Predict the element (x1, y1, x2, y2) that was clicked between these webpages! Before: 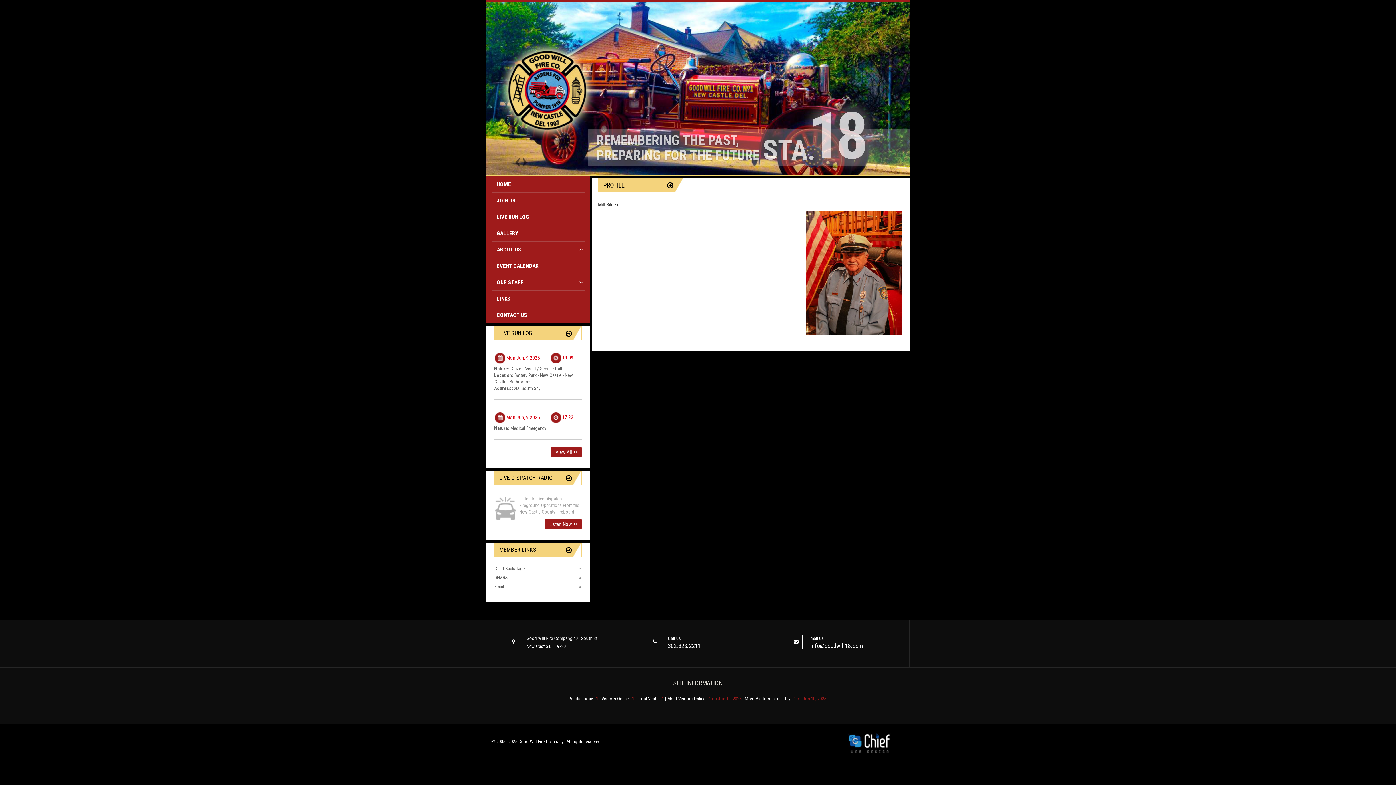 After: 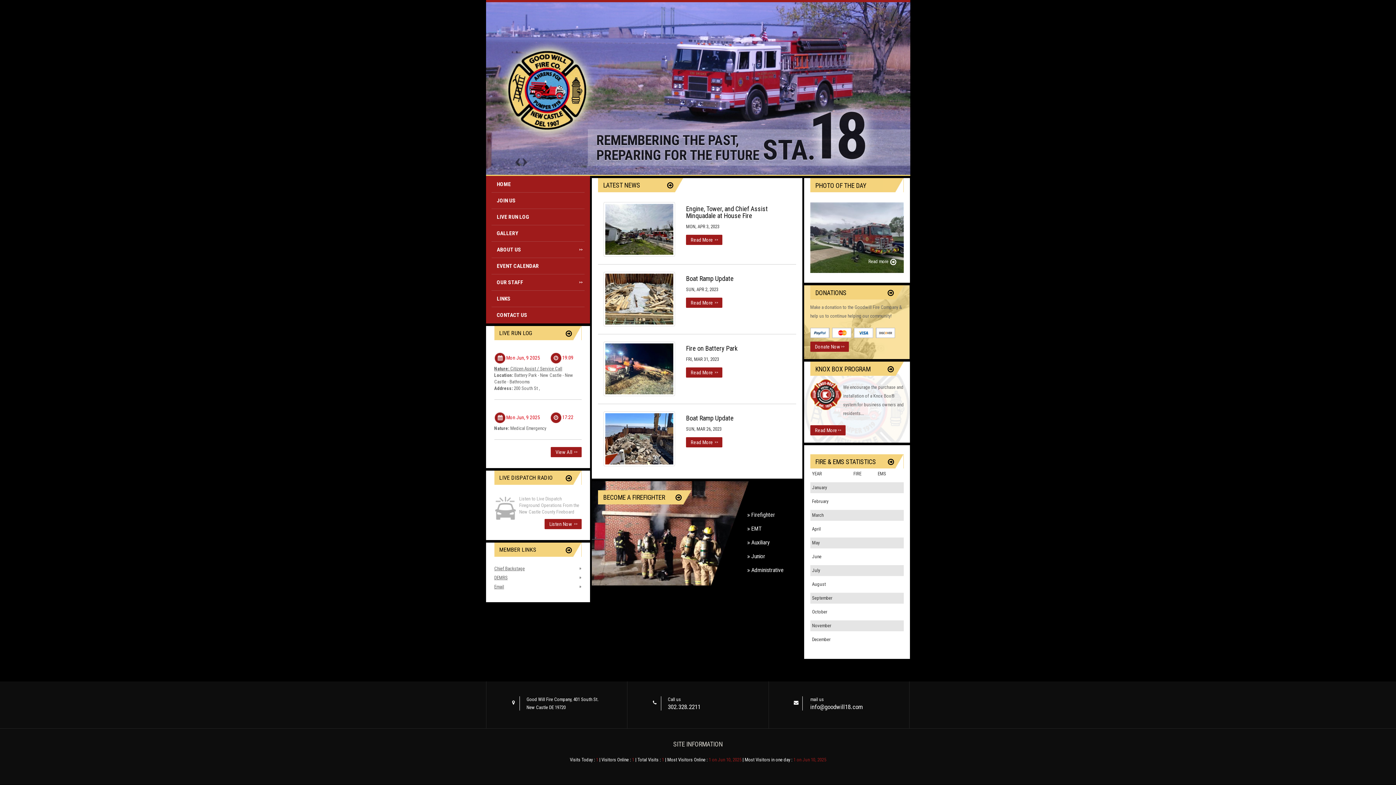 Action: bbox: (491, 176, 584, 192) label: HOME